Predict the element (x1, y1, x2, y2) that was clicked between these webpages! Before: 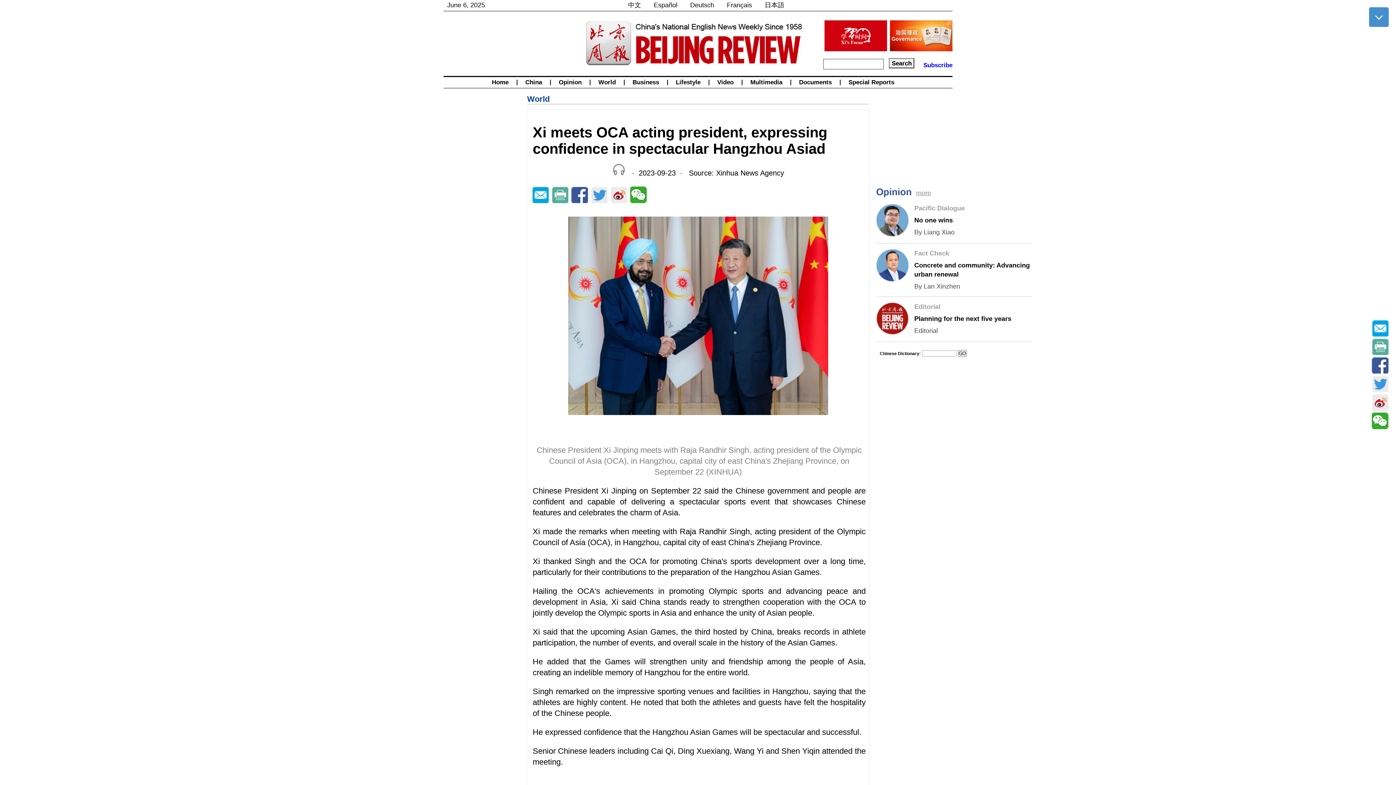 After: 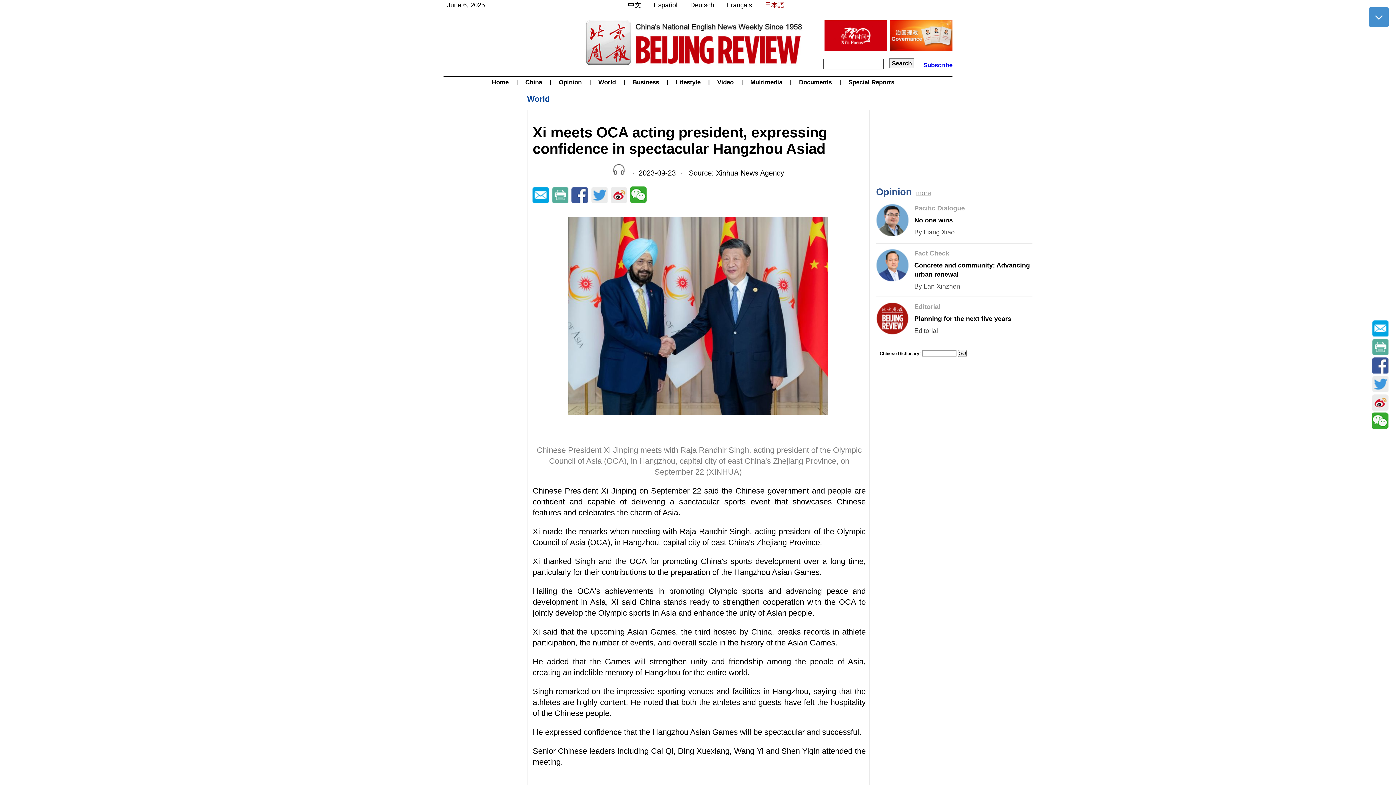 Action: label: 日本語 bbox: (764, 1, 784, 8)